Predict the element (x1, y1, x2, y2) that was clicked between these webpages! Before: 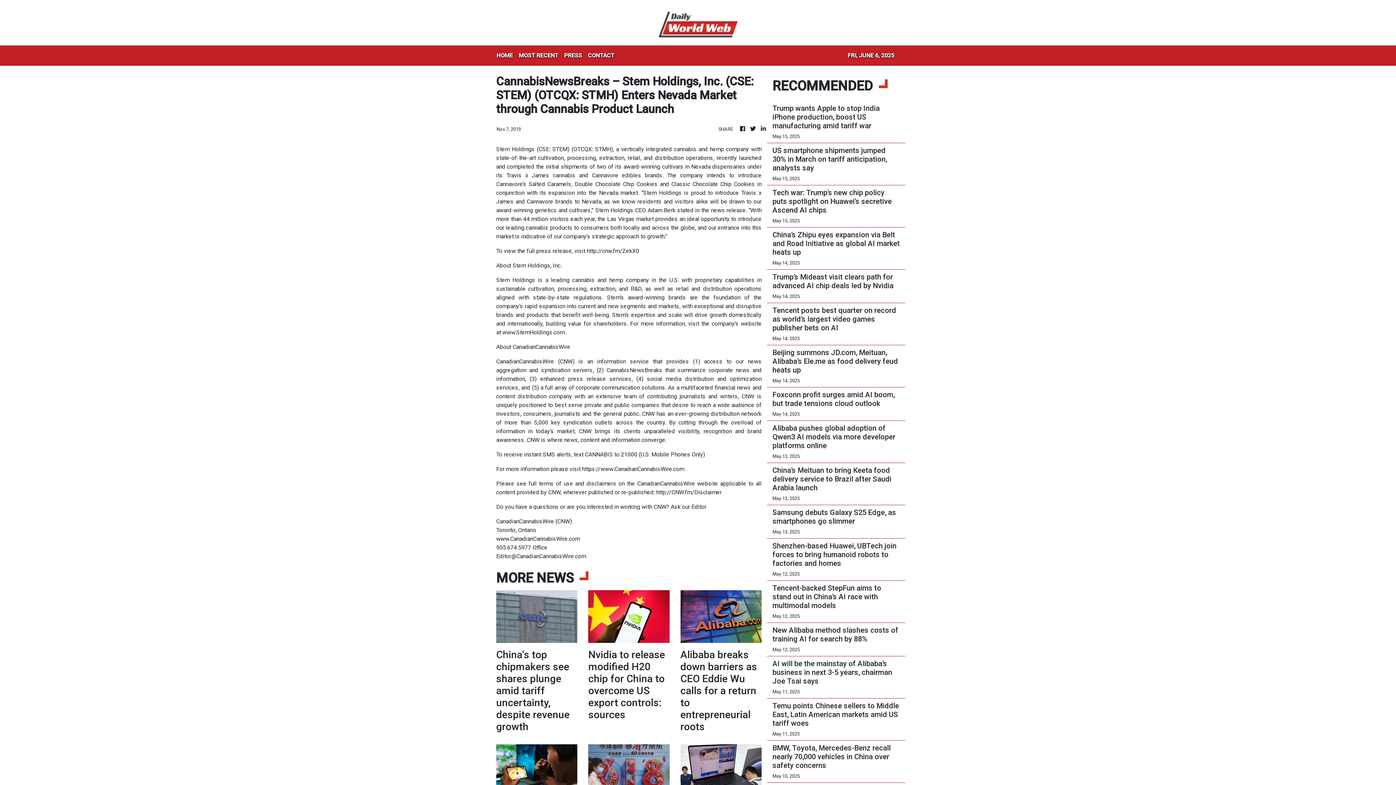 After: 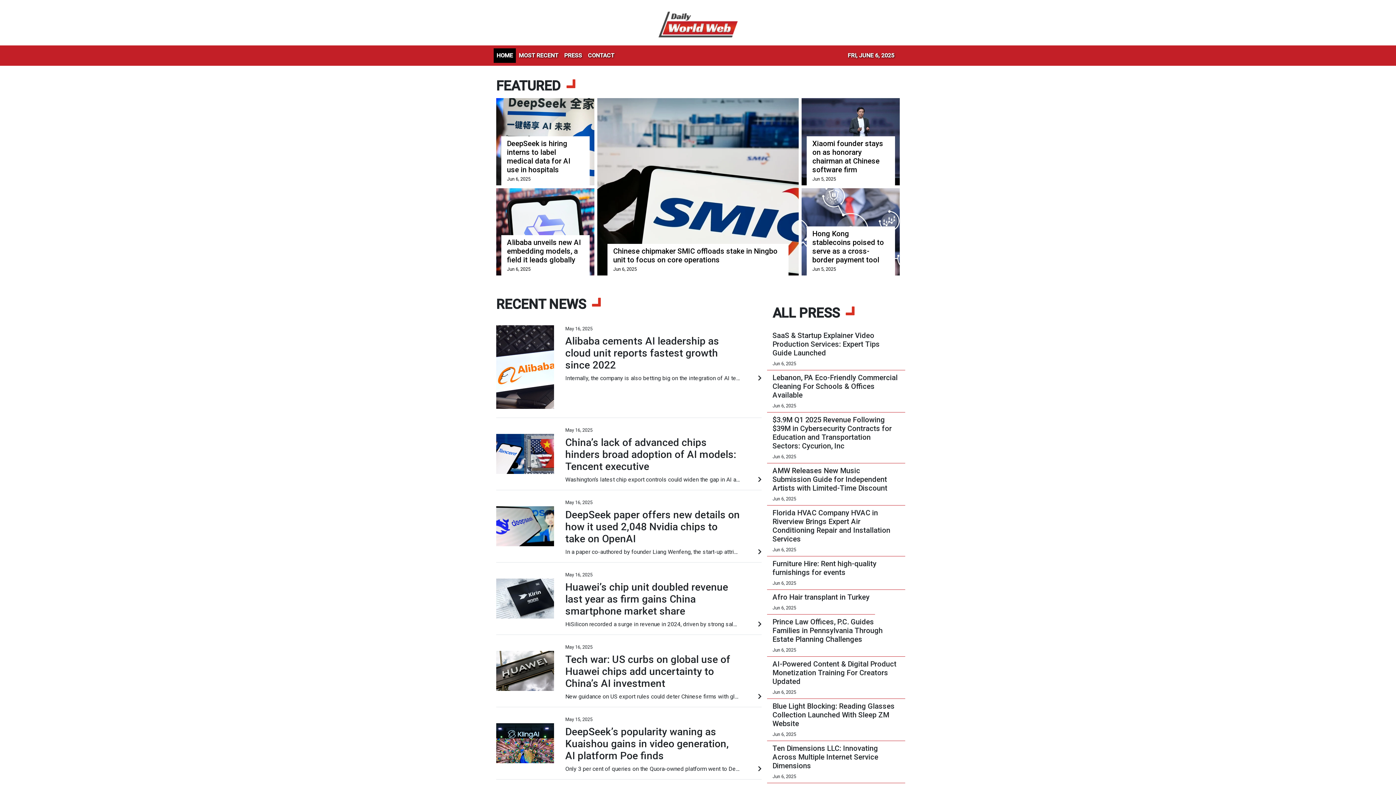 Action: bbox: (657, 8, 738, 39)